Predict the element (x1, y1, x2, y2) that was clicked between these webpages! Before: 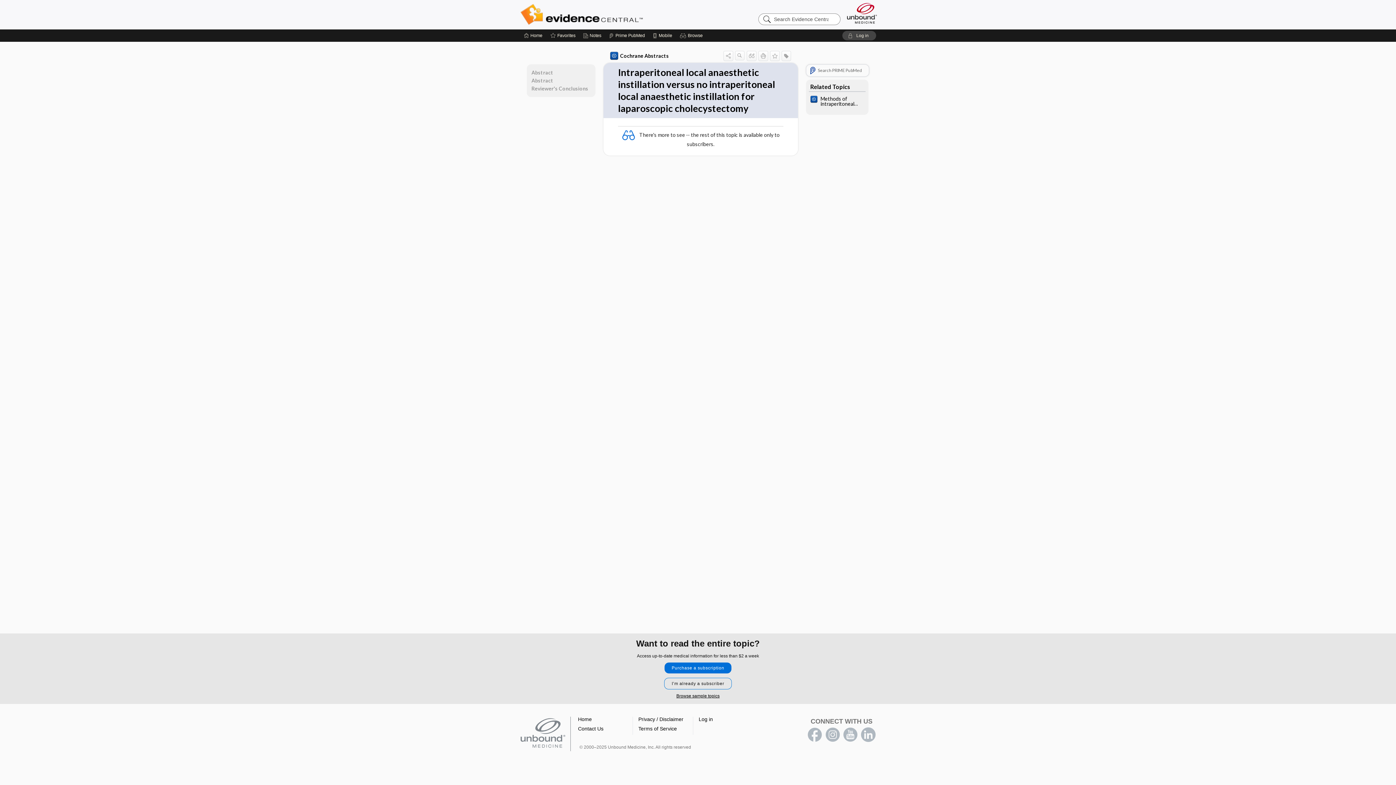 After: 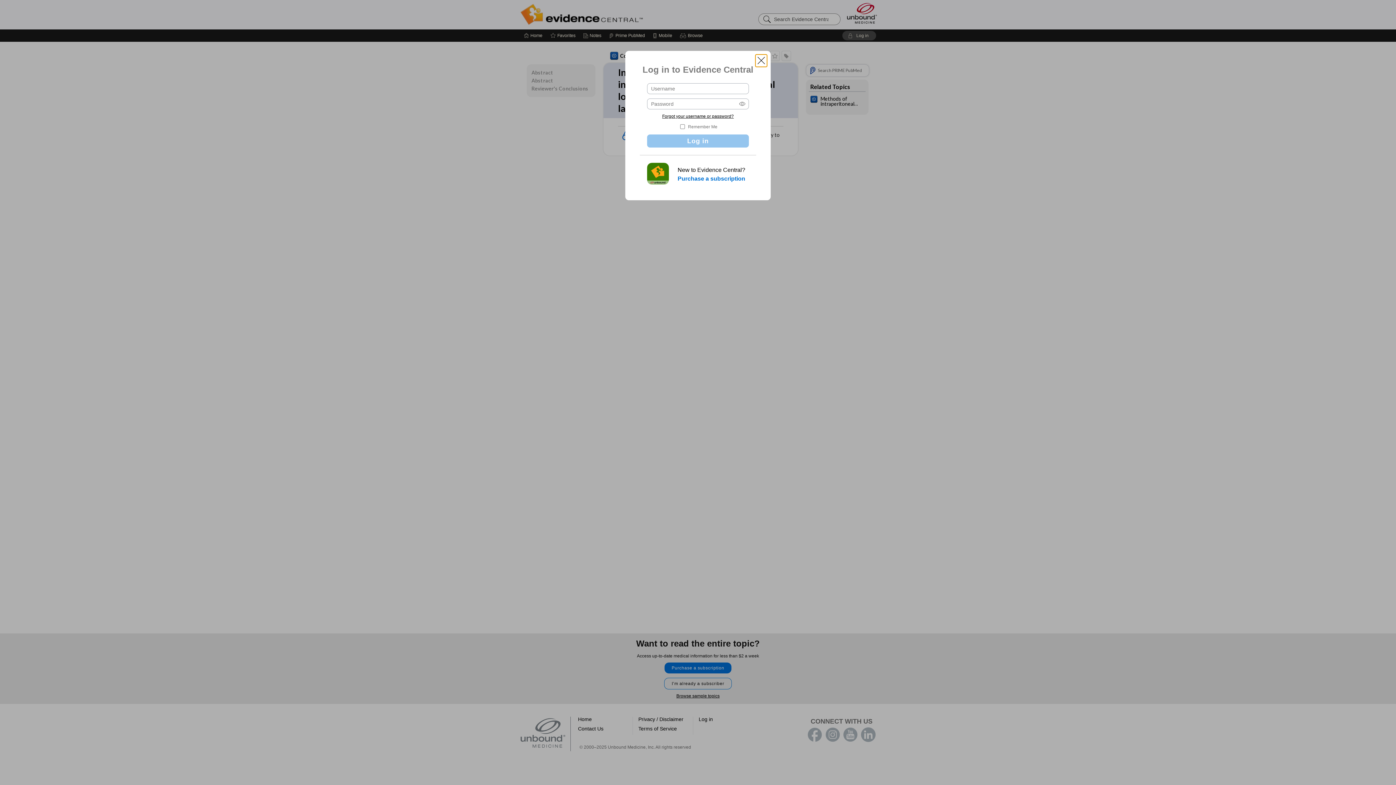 Action: label: Log in bbox: (842, 30, 876, 40)